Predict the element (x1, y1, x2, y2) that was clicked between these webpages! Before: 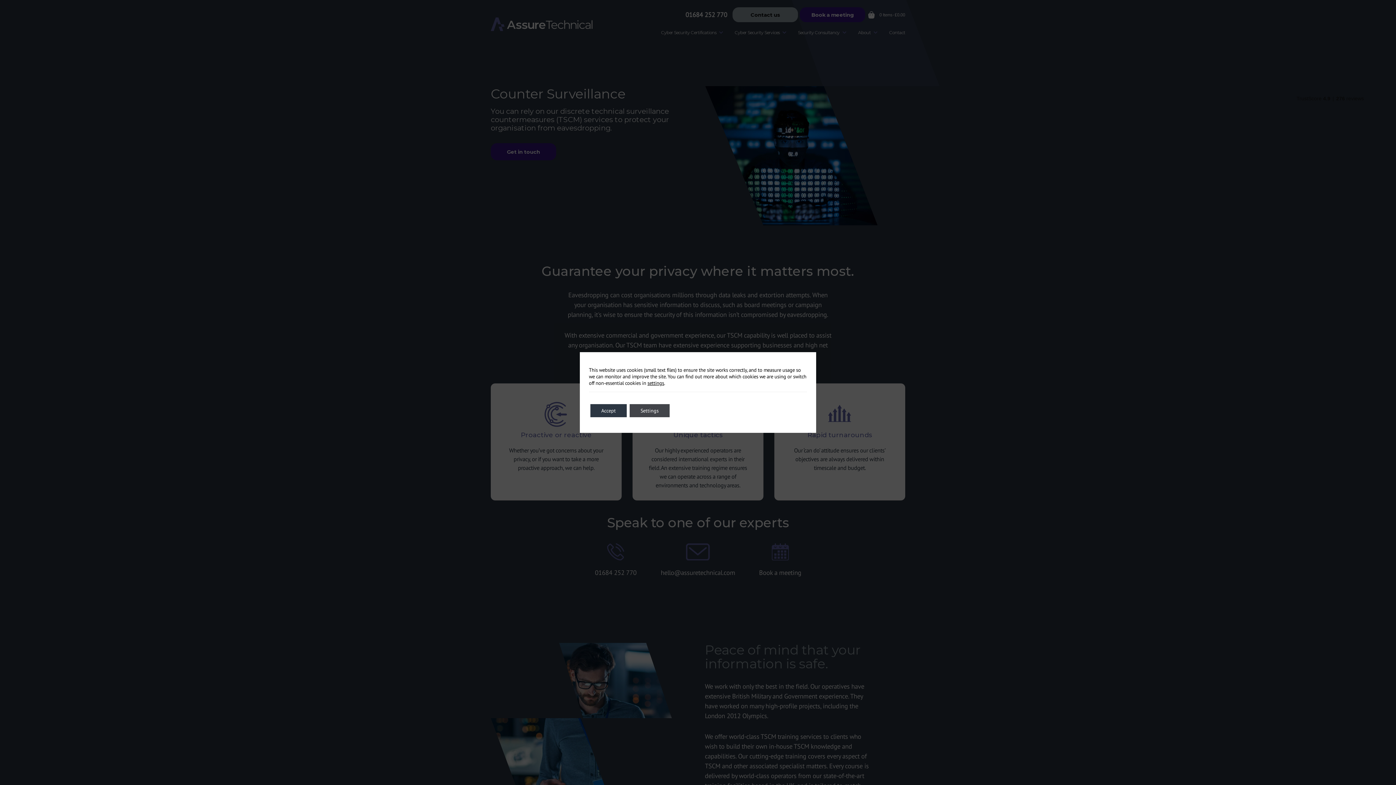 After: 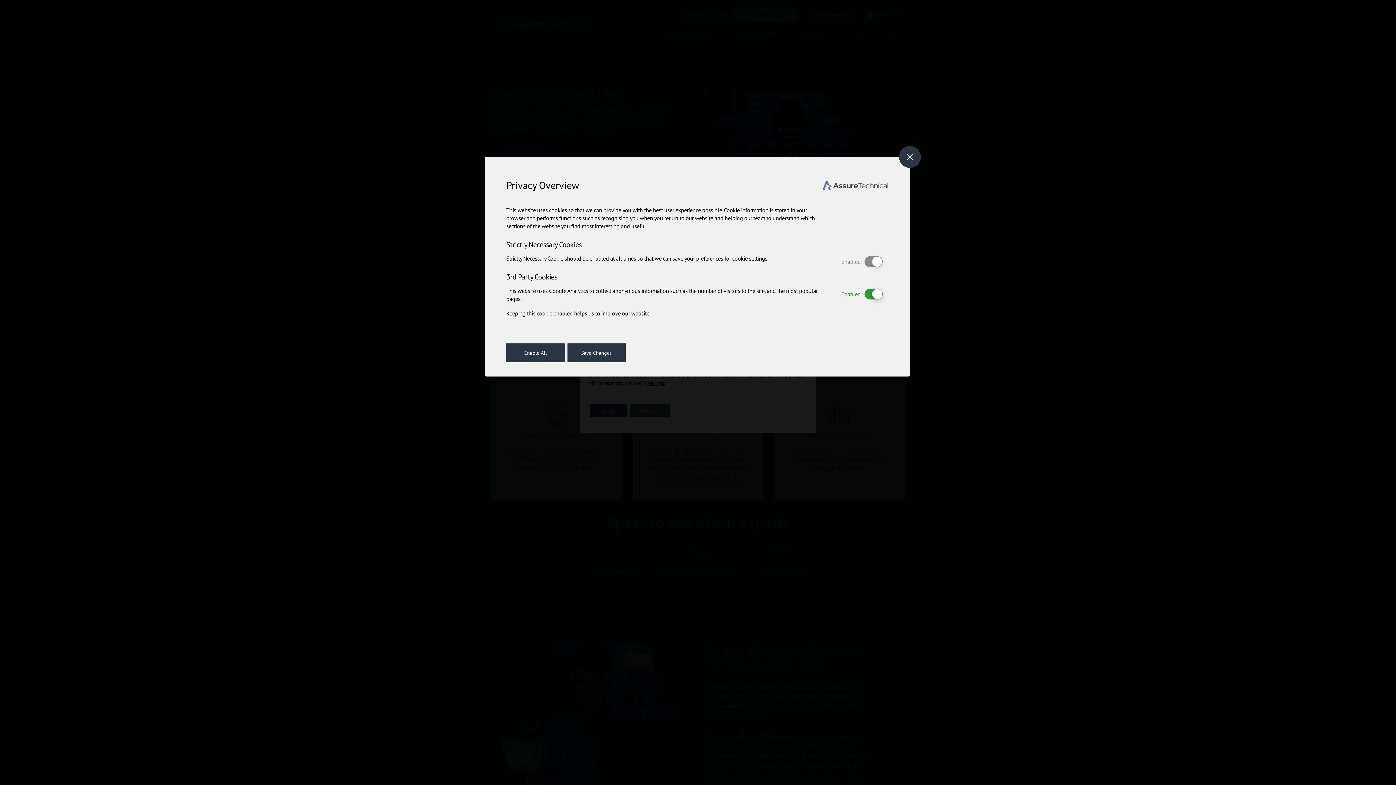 Action: label: Settings bbox: (629, 404, 669, 417)